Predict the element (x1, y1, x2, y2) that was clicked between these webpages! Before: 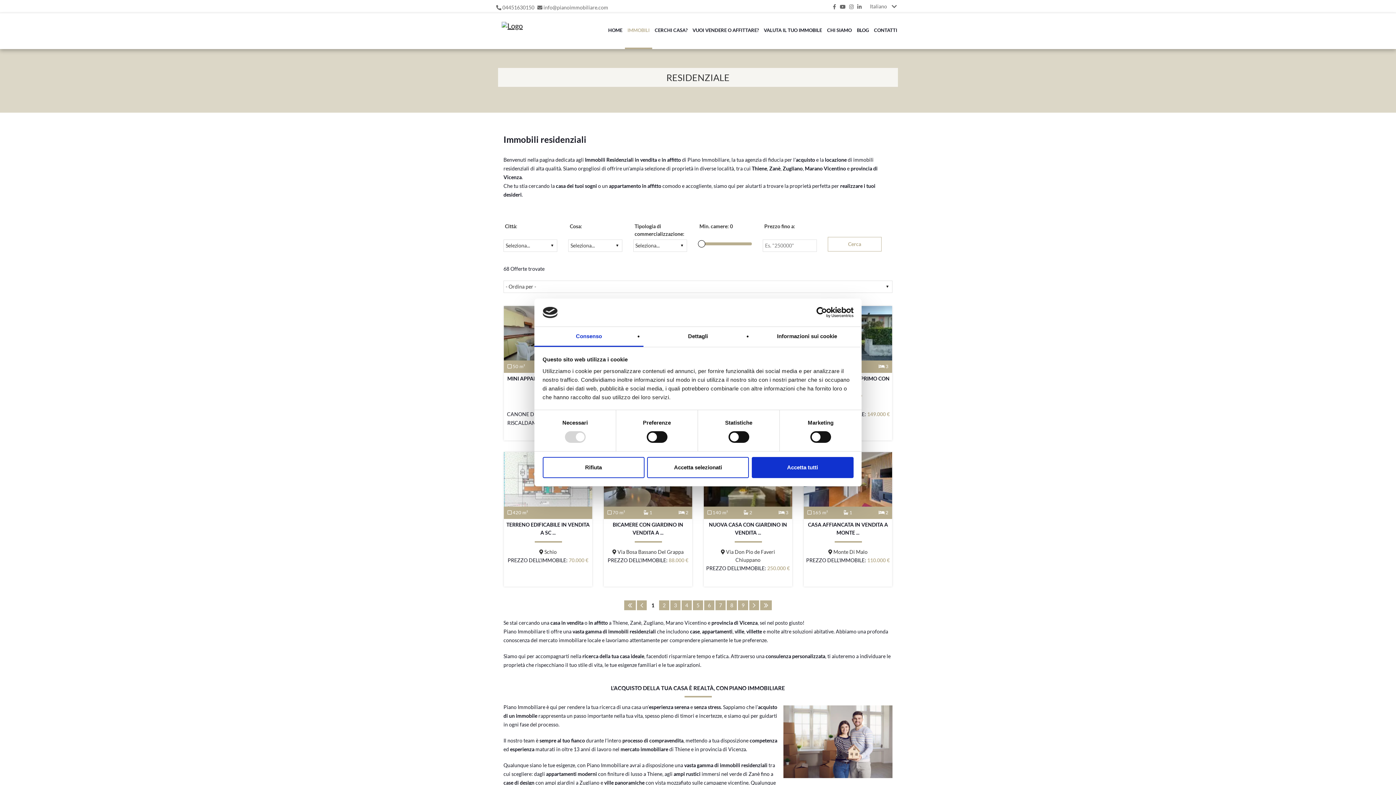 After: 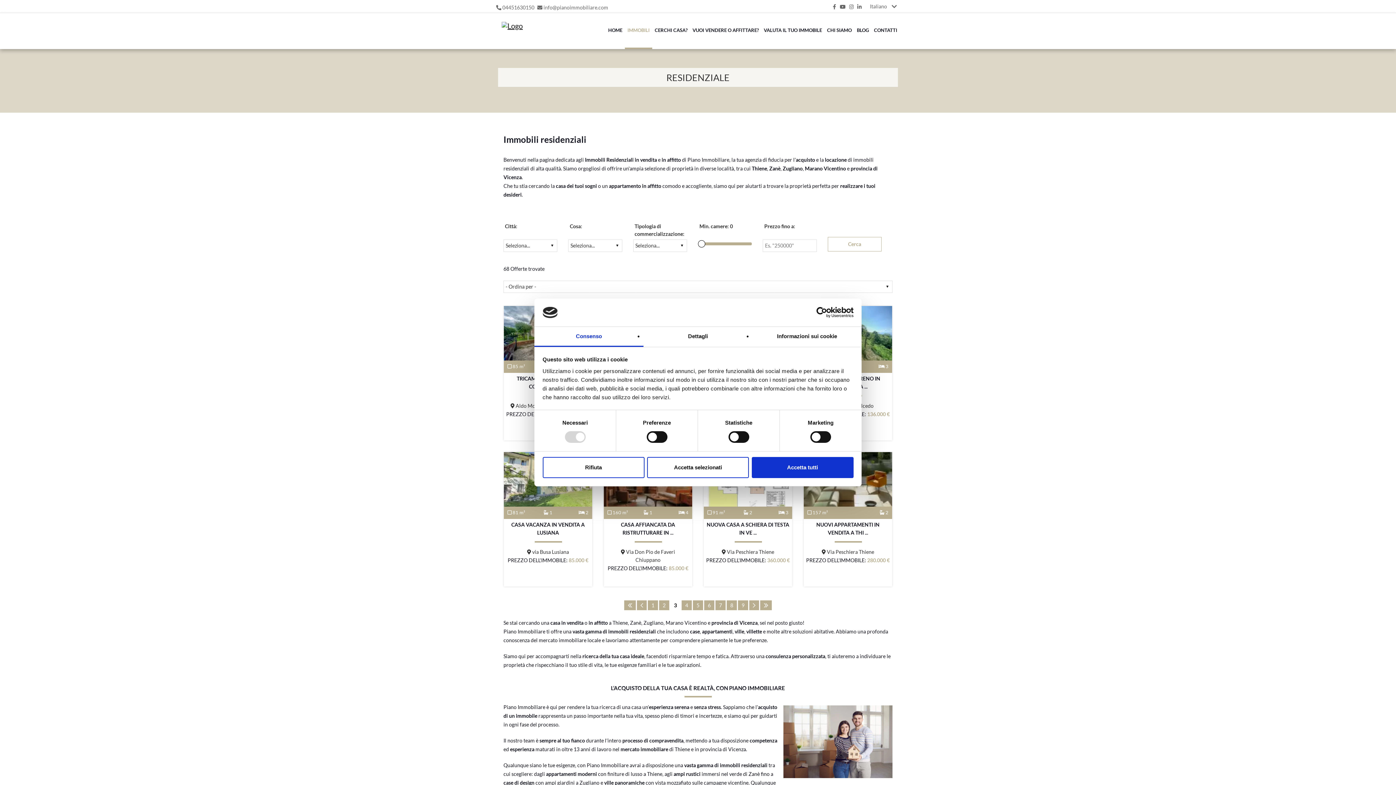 Action: bbox: (670, 600, 680, 610) label: 3